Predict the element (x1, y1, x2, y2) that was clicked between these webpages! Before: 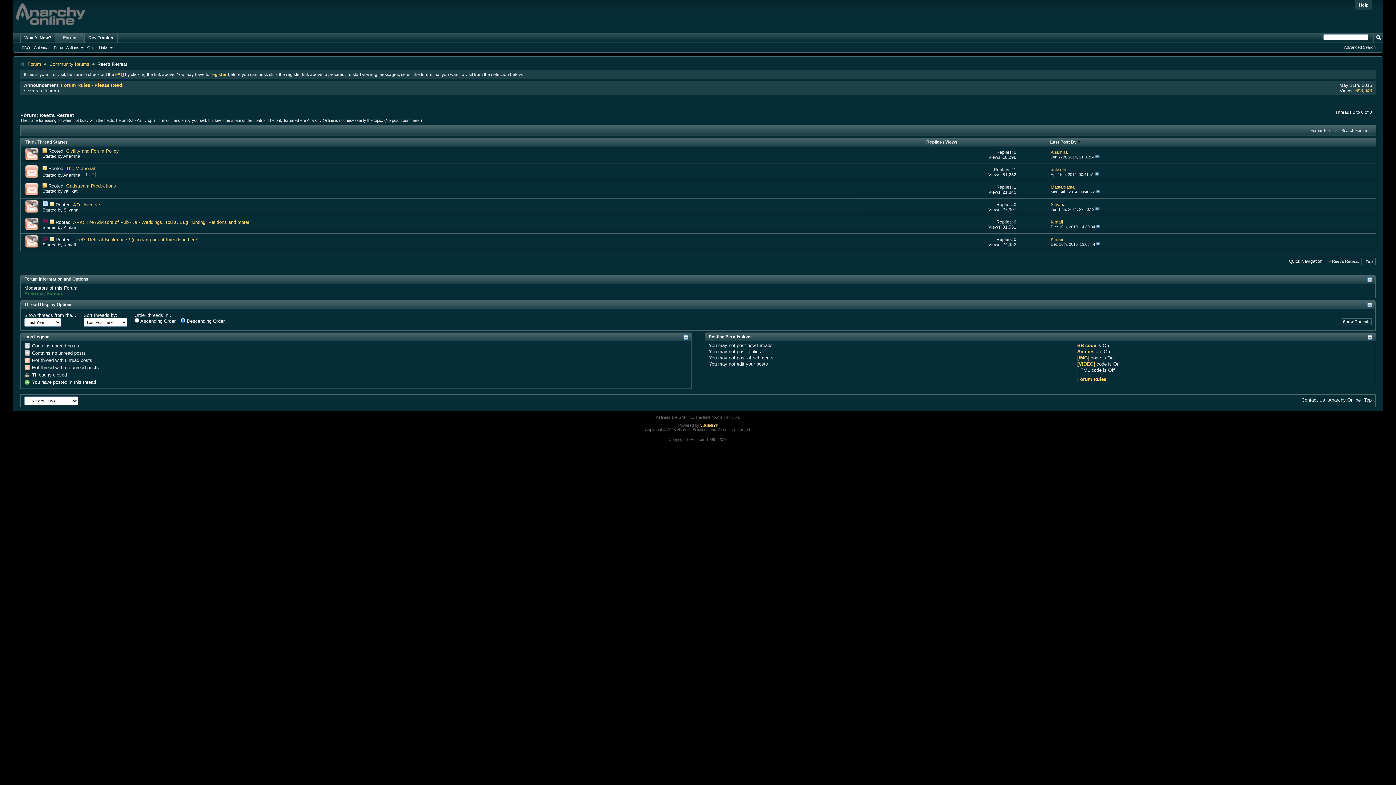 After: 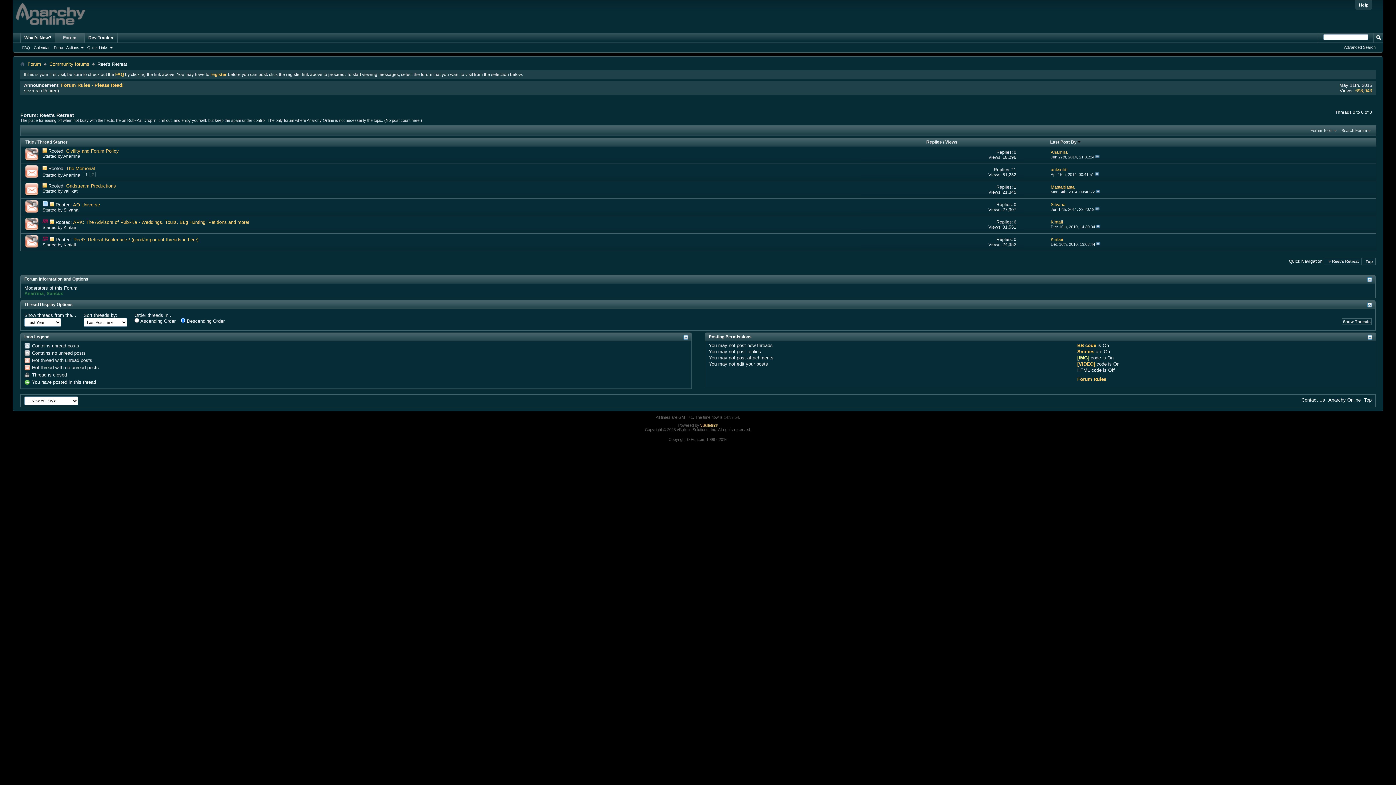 Action: bbox: (1077, 355, 1089, 360) label: [IMG]